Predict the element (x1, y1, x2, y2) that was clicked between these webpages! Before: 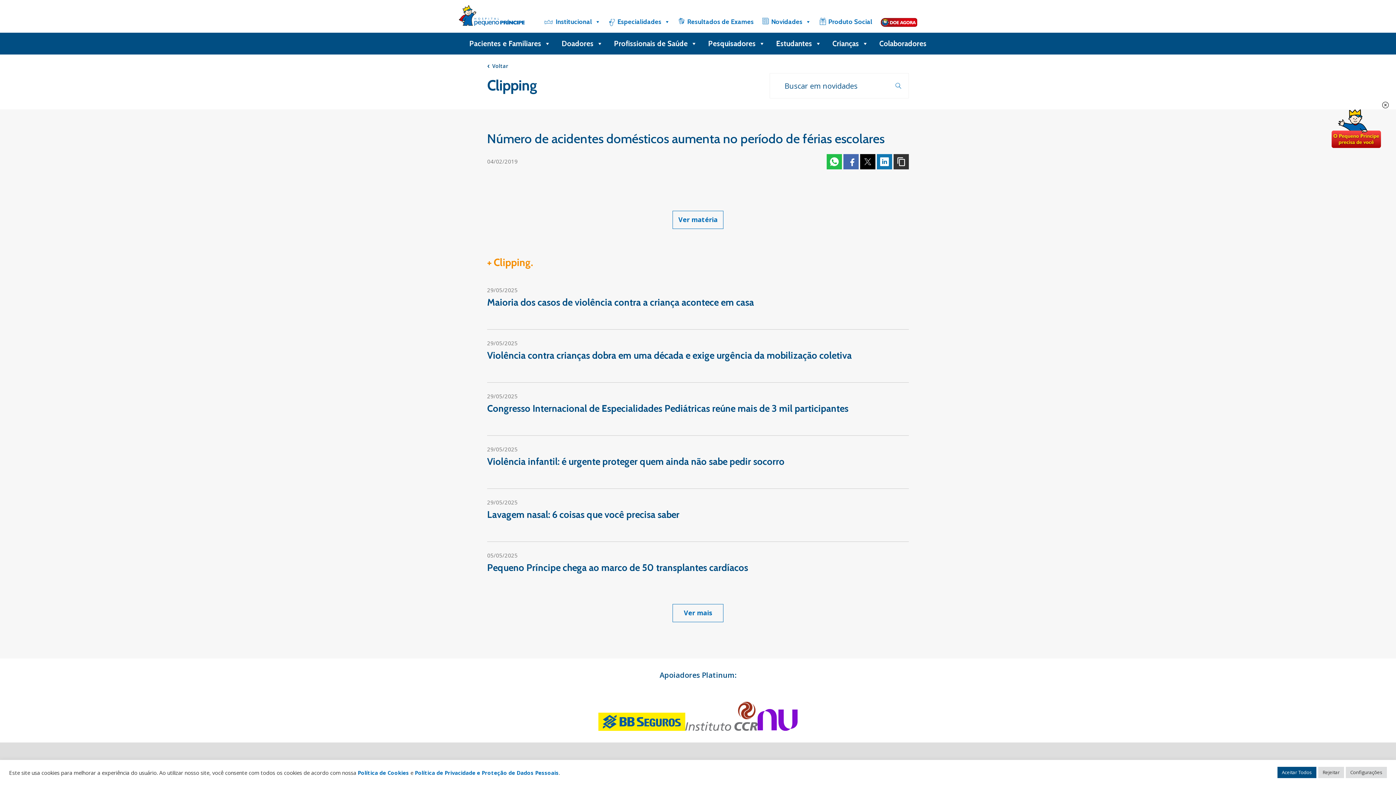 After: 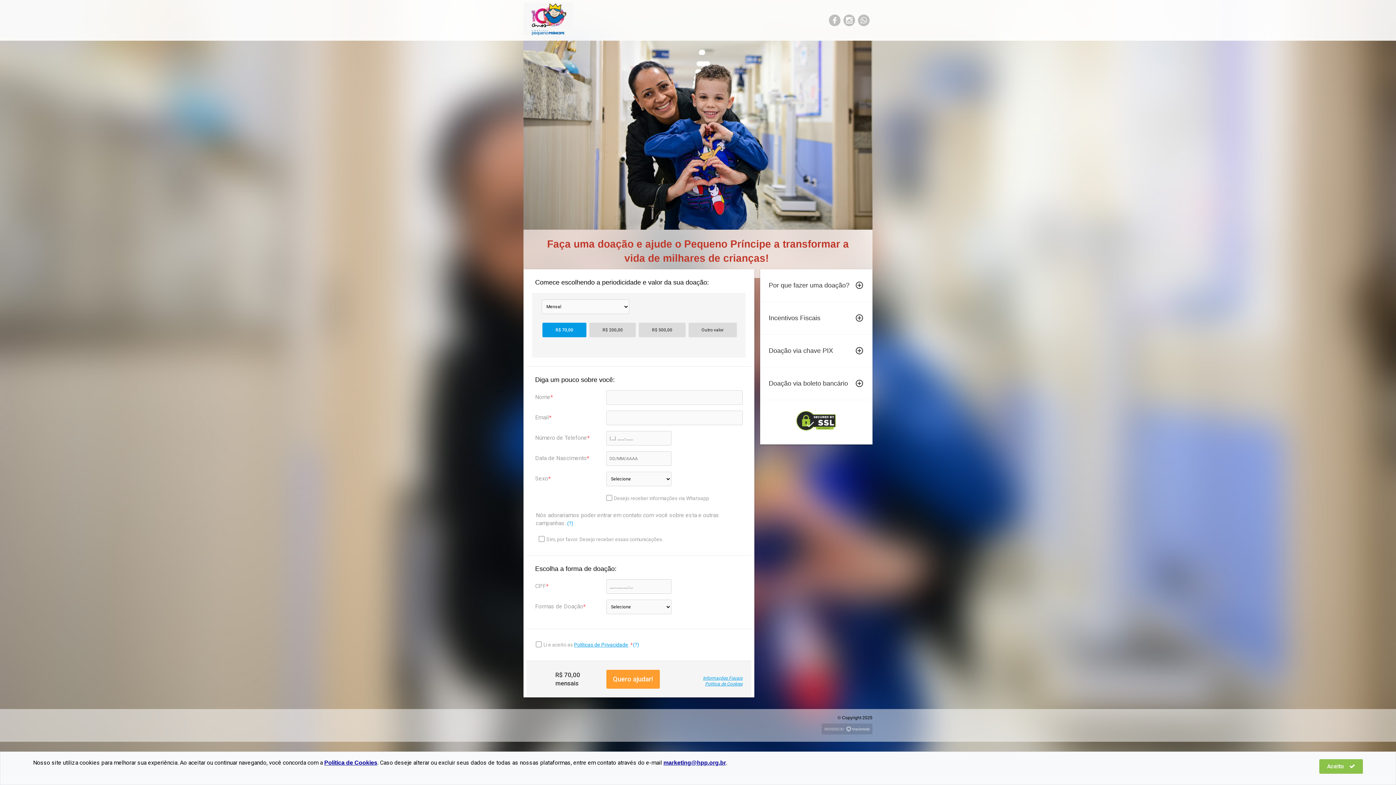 Action: label: Doe bbox: (876, 10, 921, 32)